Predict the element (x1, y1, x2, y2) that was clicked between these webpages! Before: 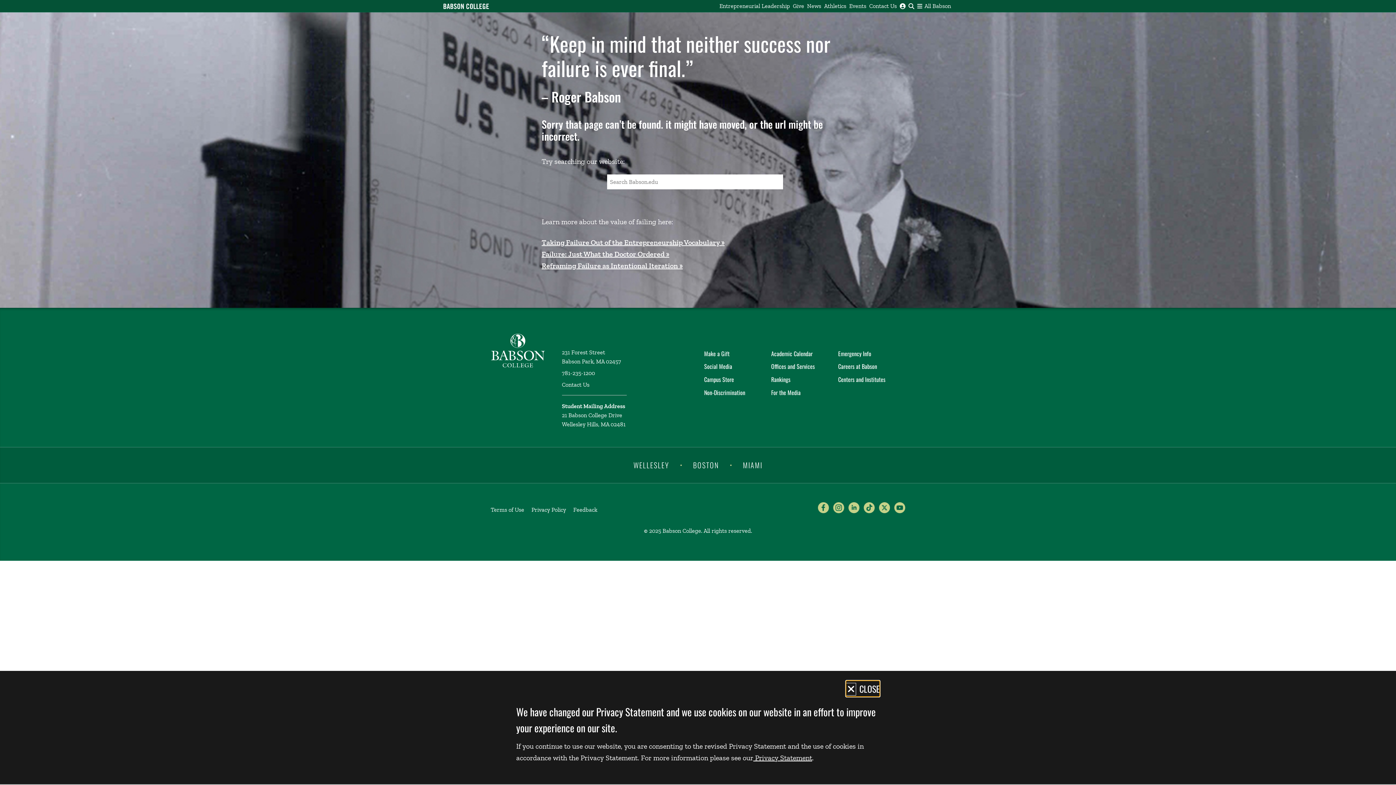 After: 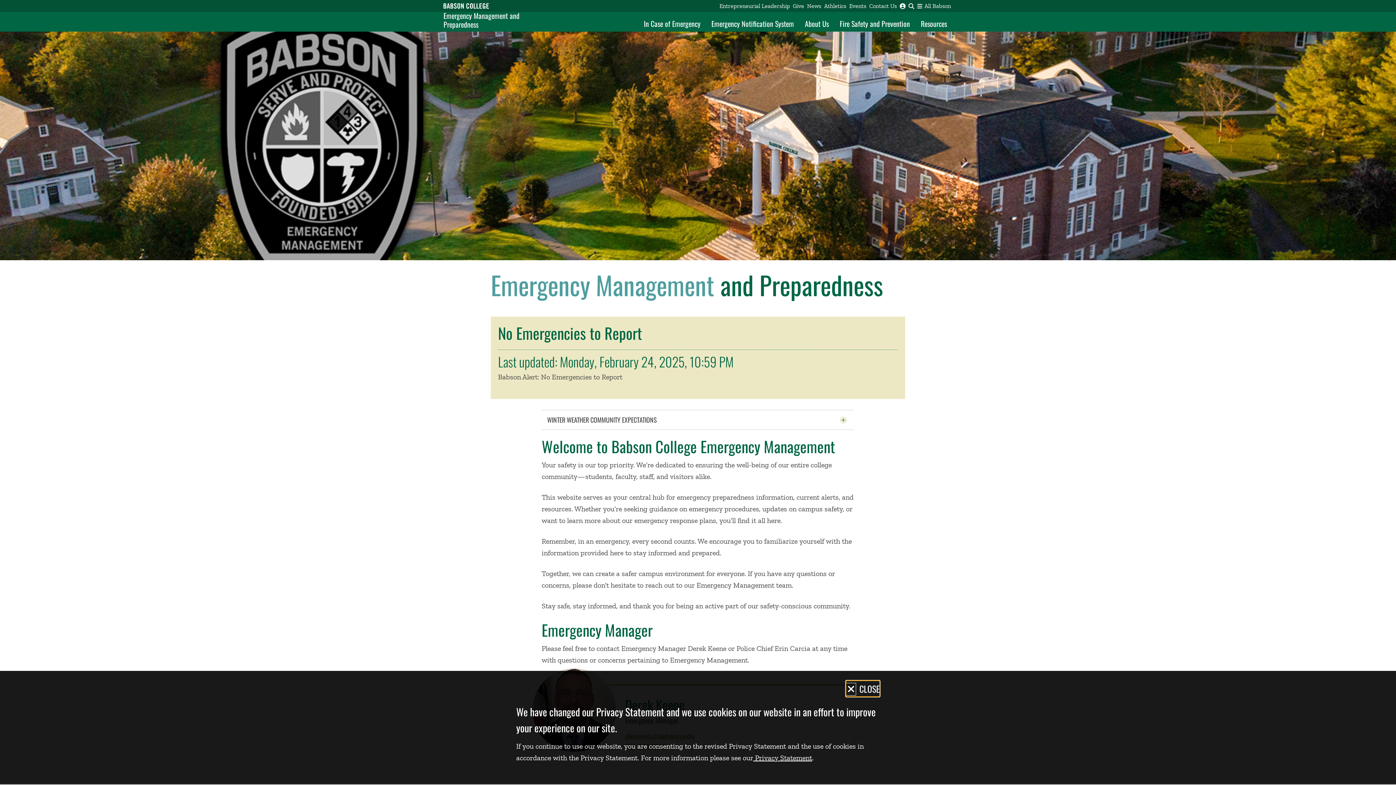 Action: label: Emergency Info bbox: (838, 349, 871, 358)